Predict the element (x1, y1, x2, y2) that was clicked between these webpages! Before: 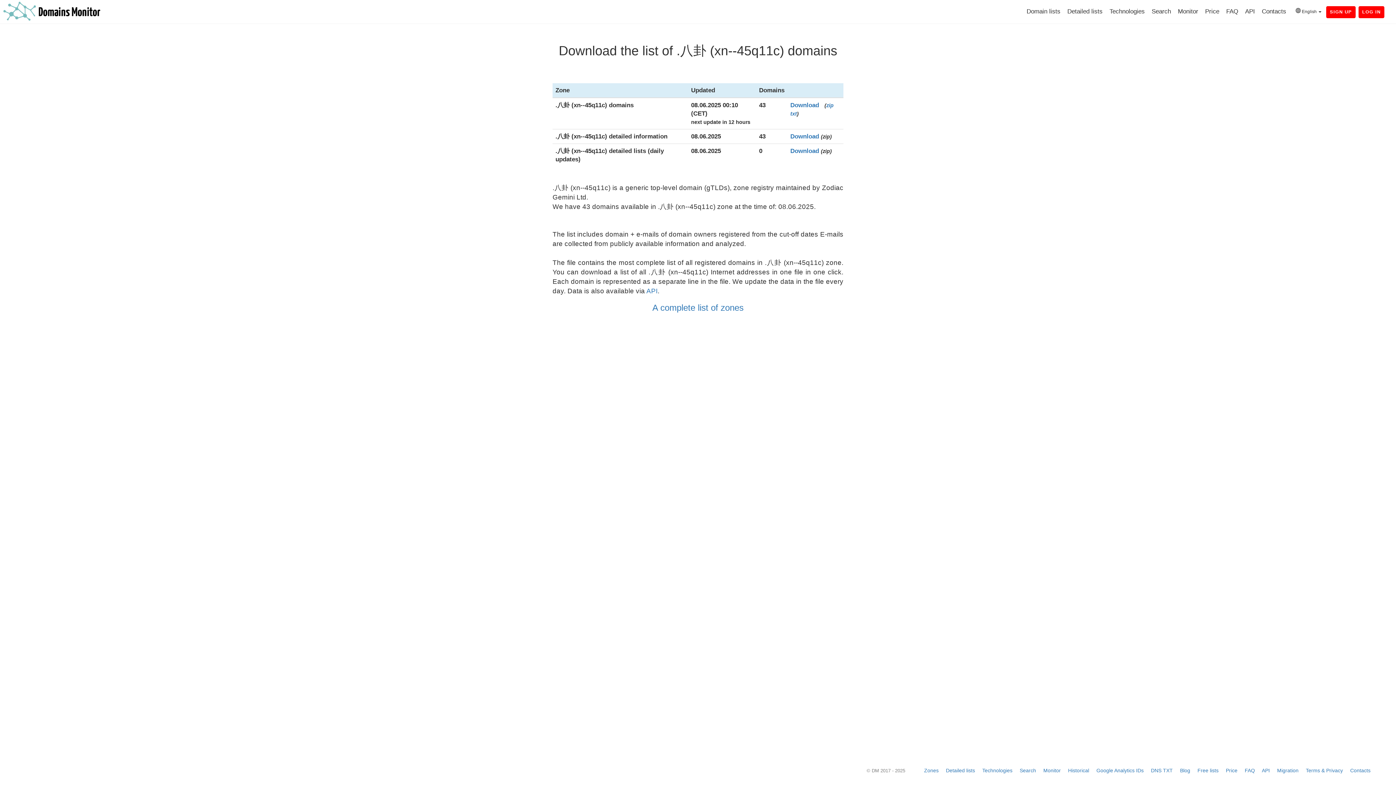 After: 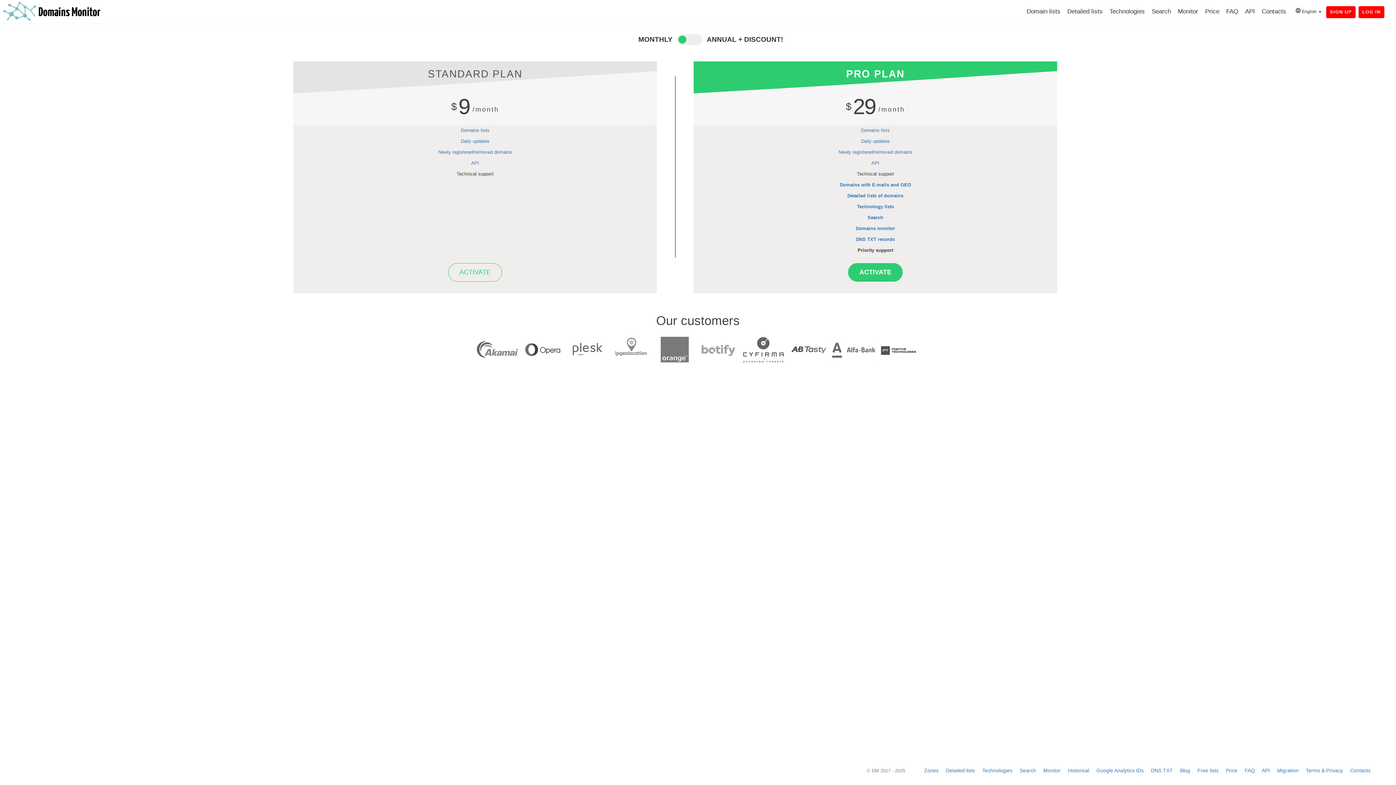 Action: bbox: (1205, 5, 1219, 15) label: Price